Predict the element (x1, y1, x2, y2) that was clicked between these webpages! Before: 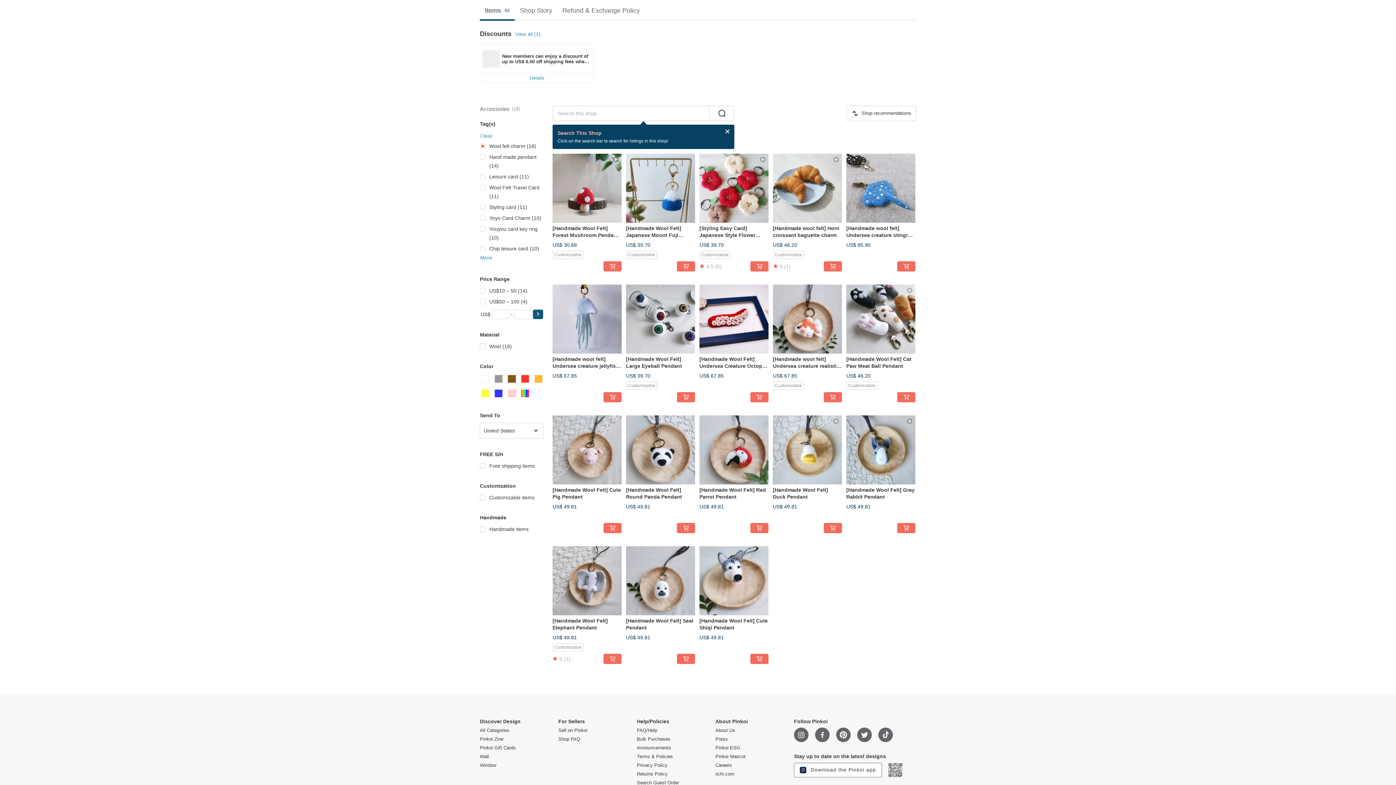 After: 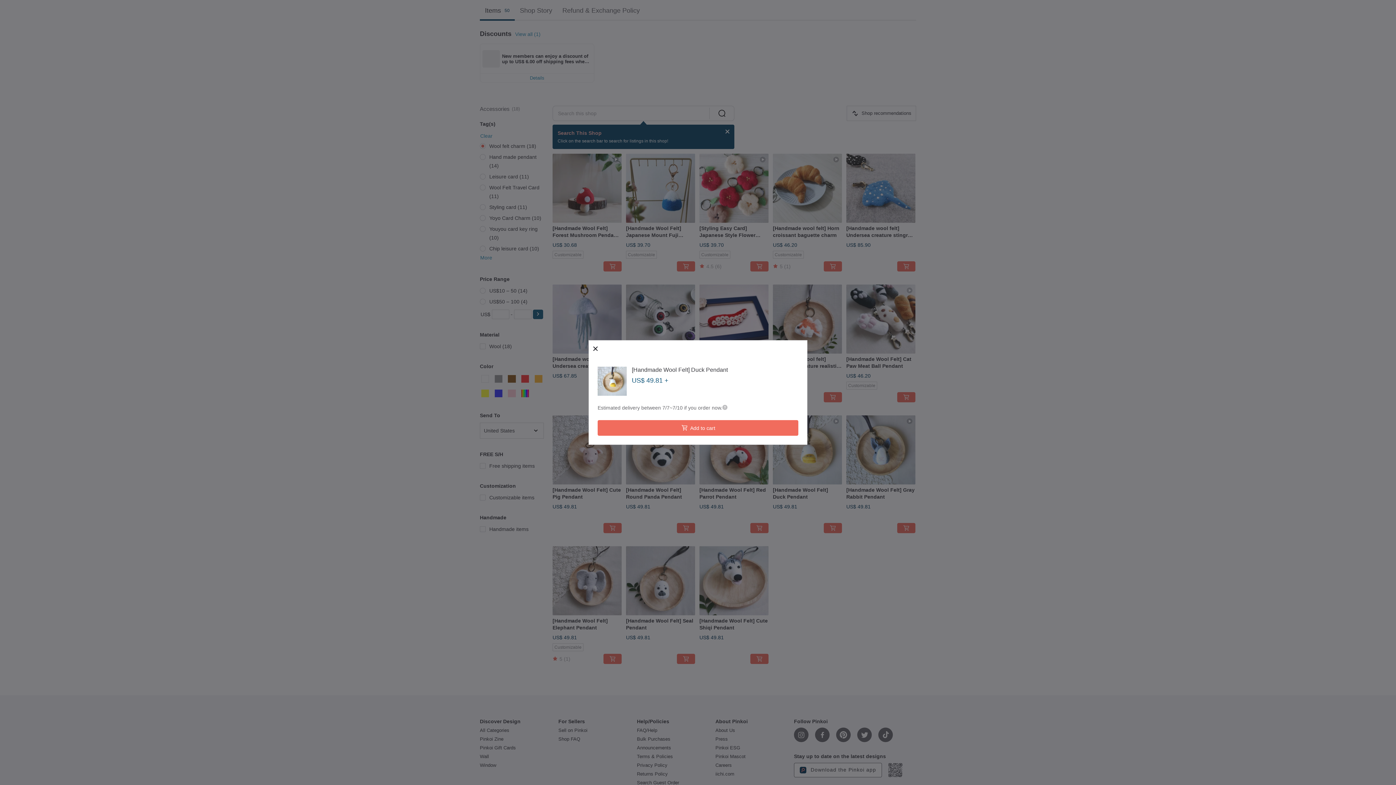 Action: bbox: (824, 523, 842, 533)